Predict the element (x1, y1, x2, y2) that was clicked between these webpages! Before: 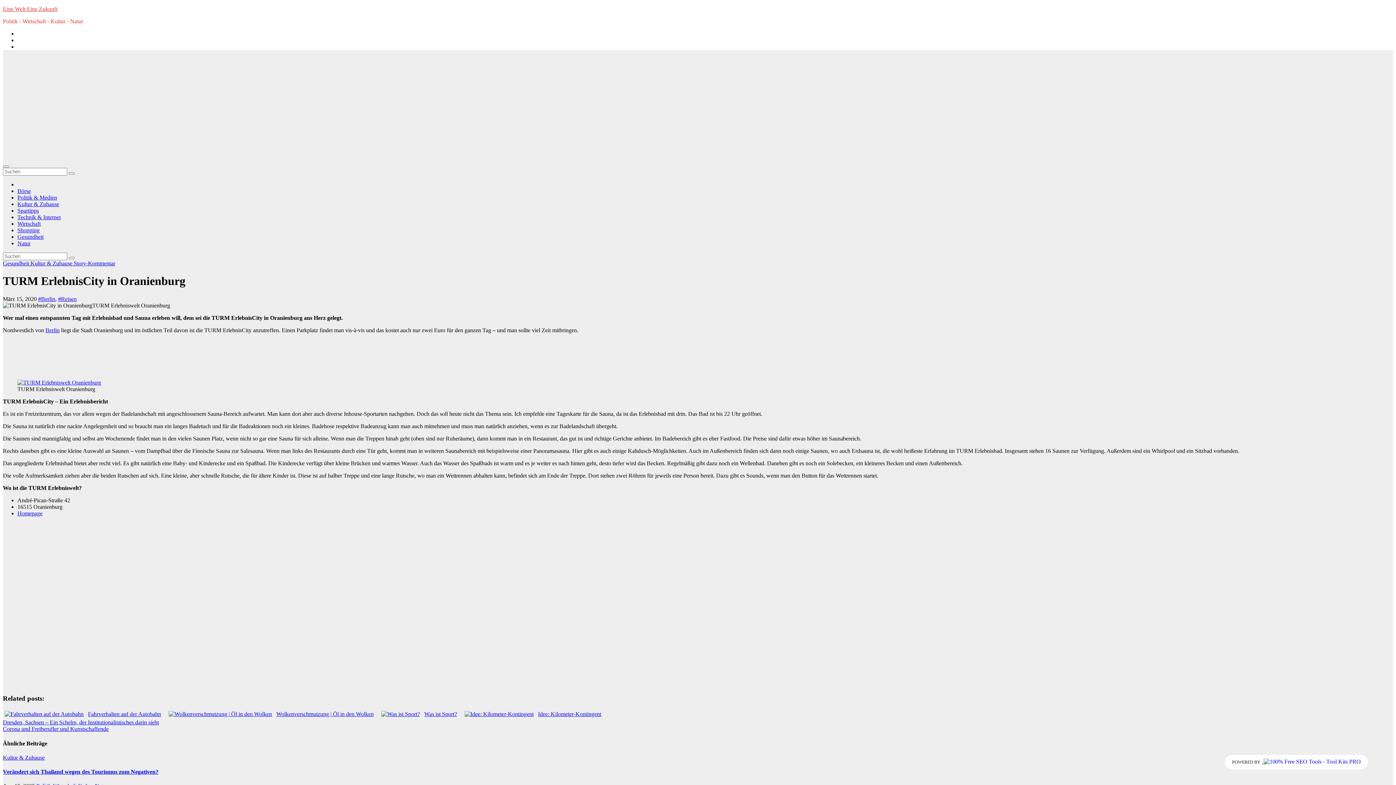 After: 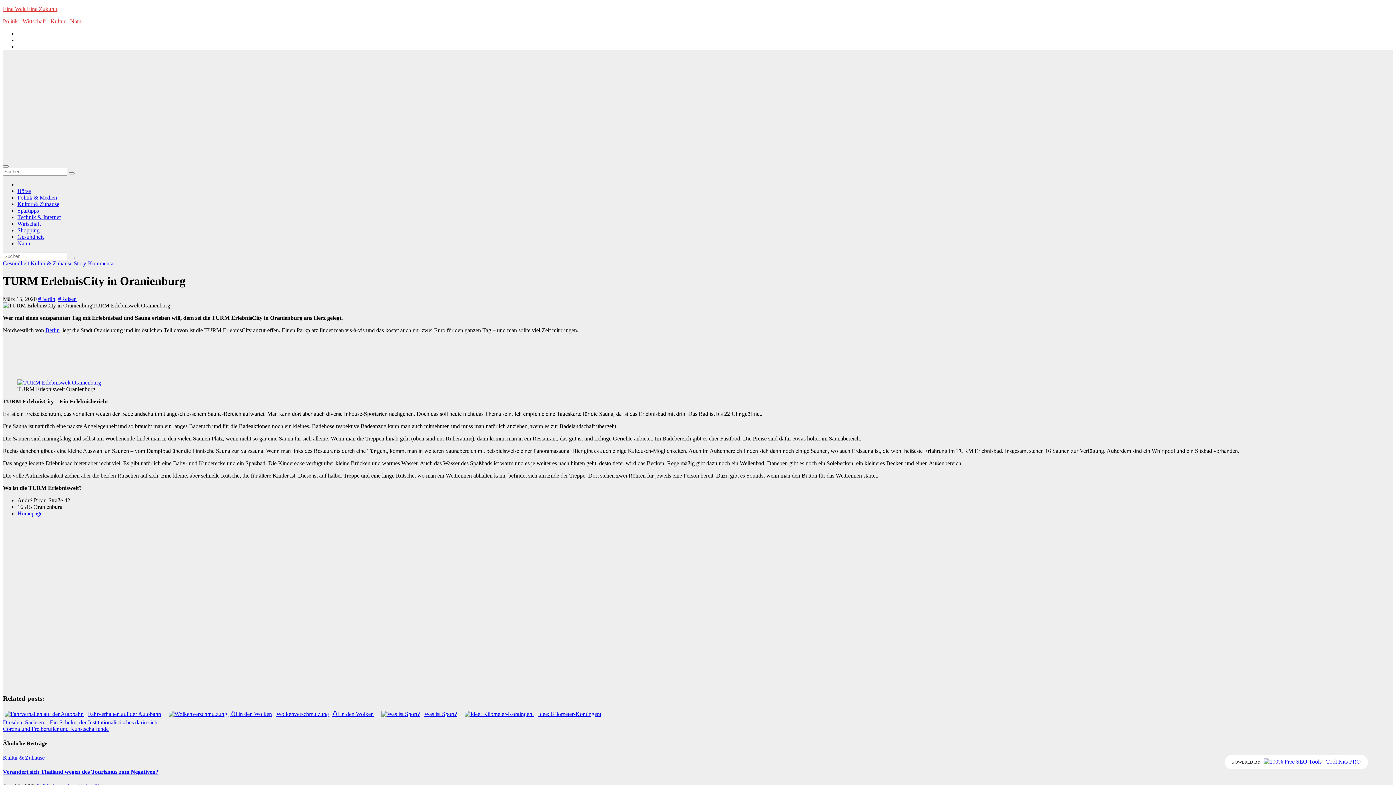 Action: label: TURM ErlebnisCity in Oranienburg bbox: (2, 274, 185, 287)